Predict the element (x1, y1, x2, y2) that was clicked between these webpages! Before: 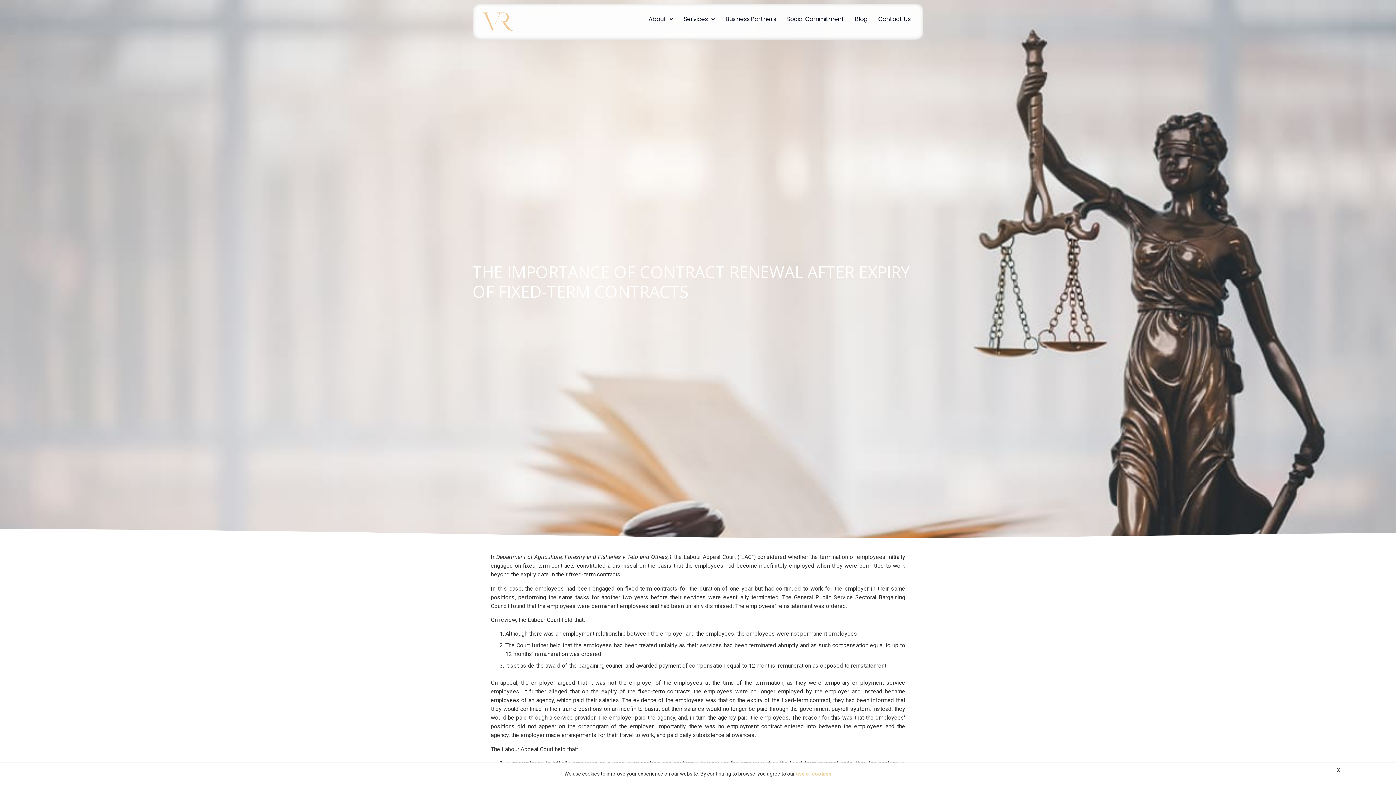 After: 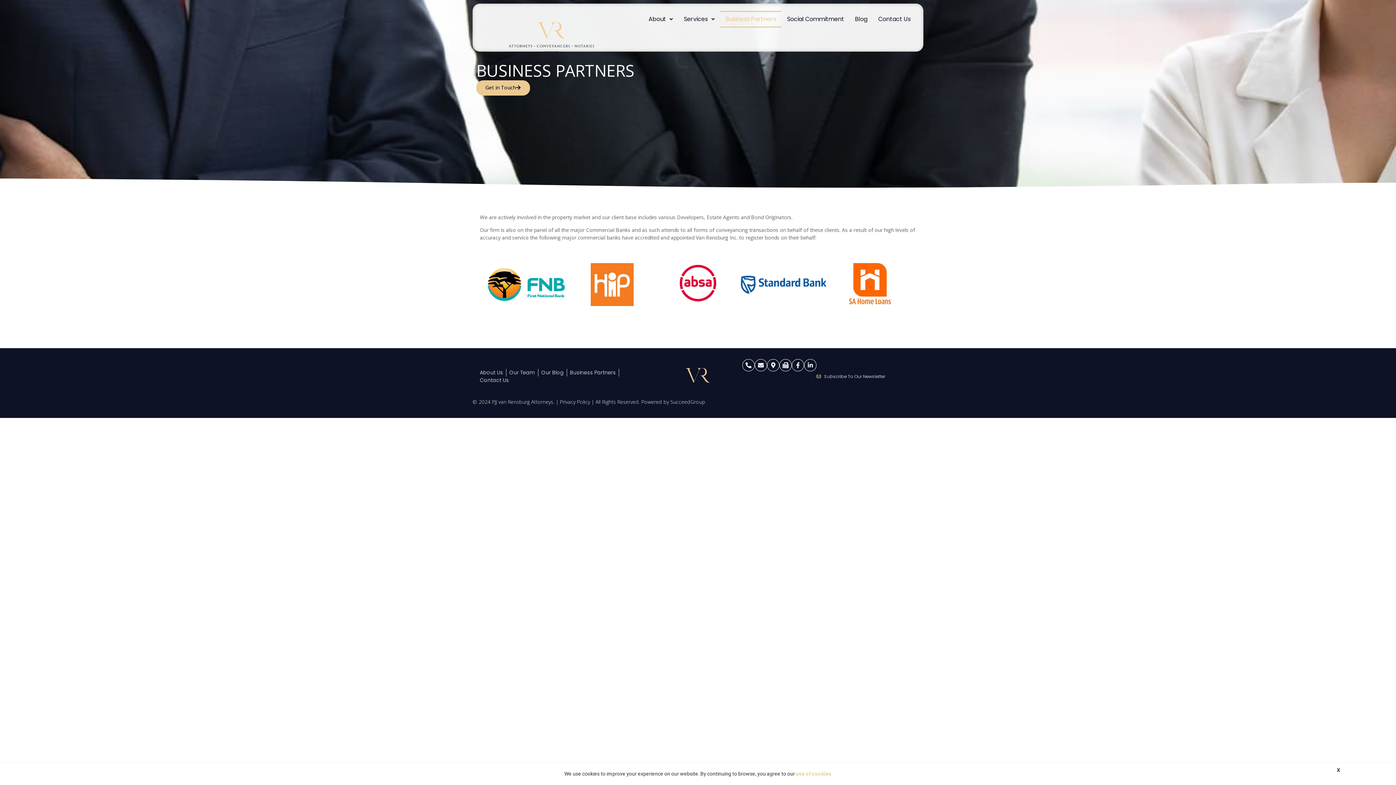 Action: bbox: (720, 10, 781, 27) label: Business Partners